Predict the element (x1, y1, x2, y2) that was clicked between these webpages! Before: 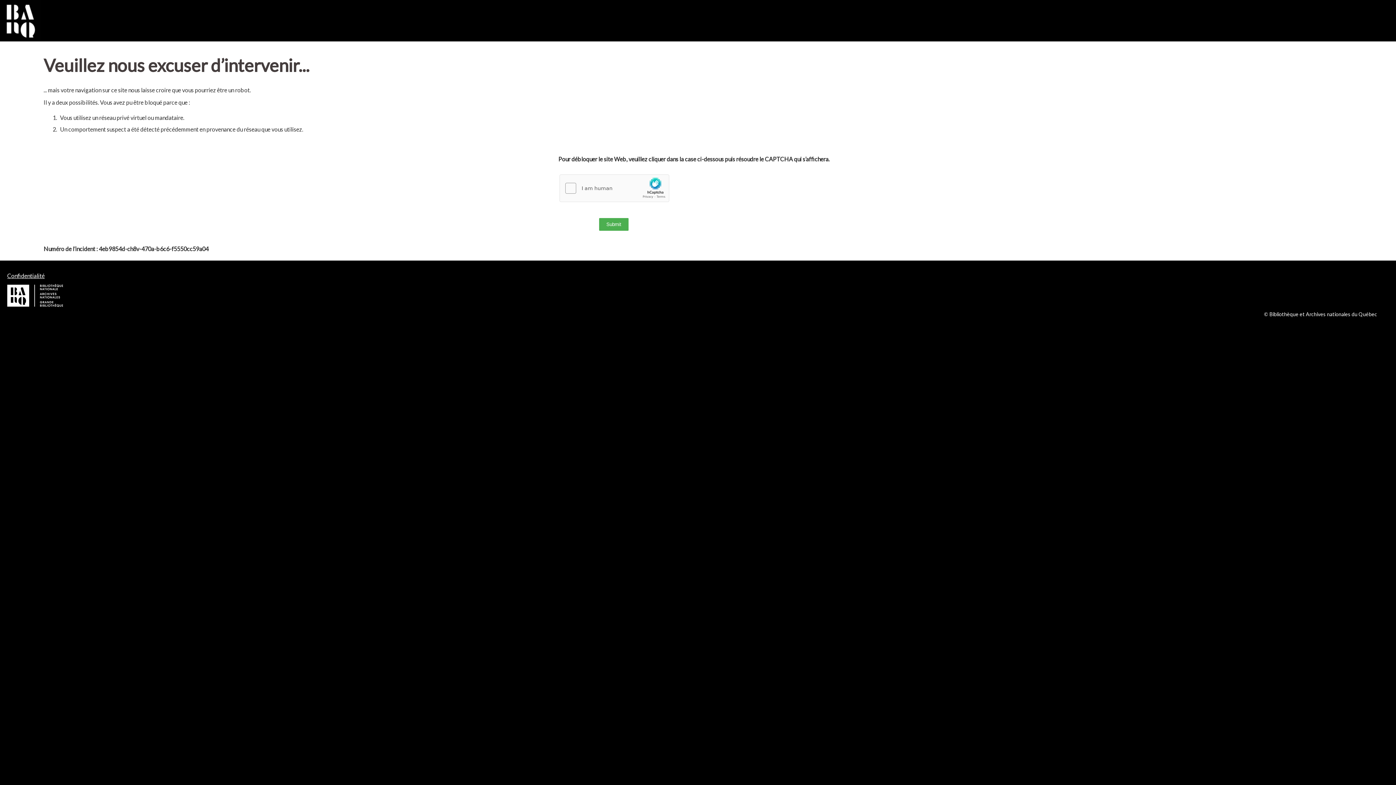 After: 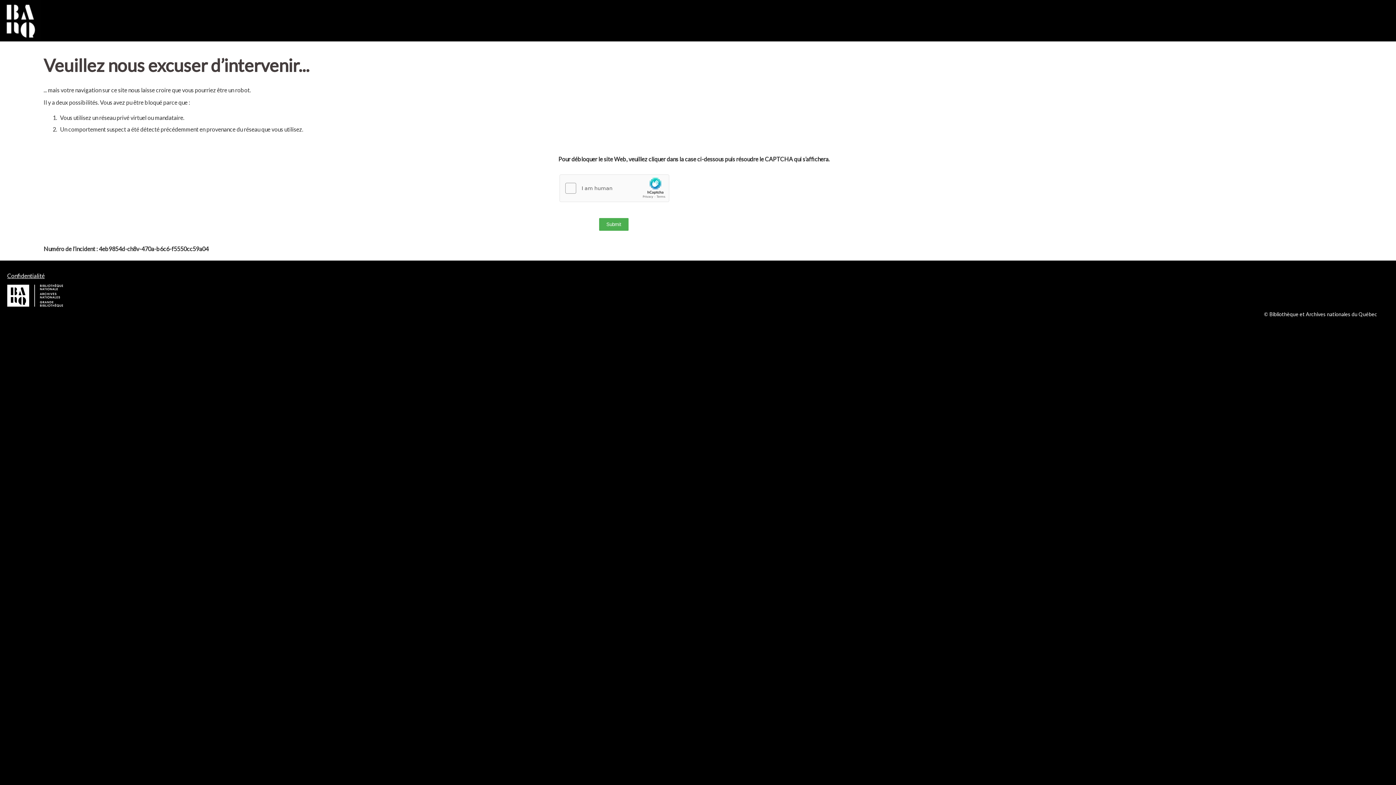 Action: bbox: (7, 272, 44, 279) label: Confidentialité